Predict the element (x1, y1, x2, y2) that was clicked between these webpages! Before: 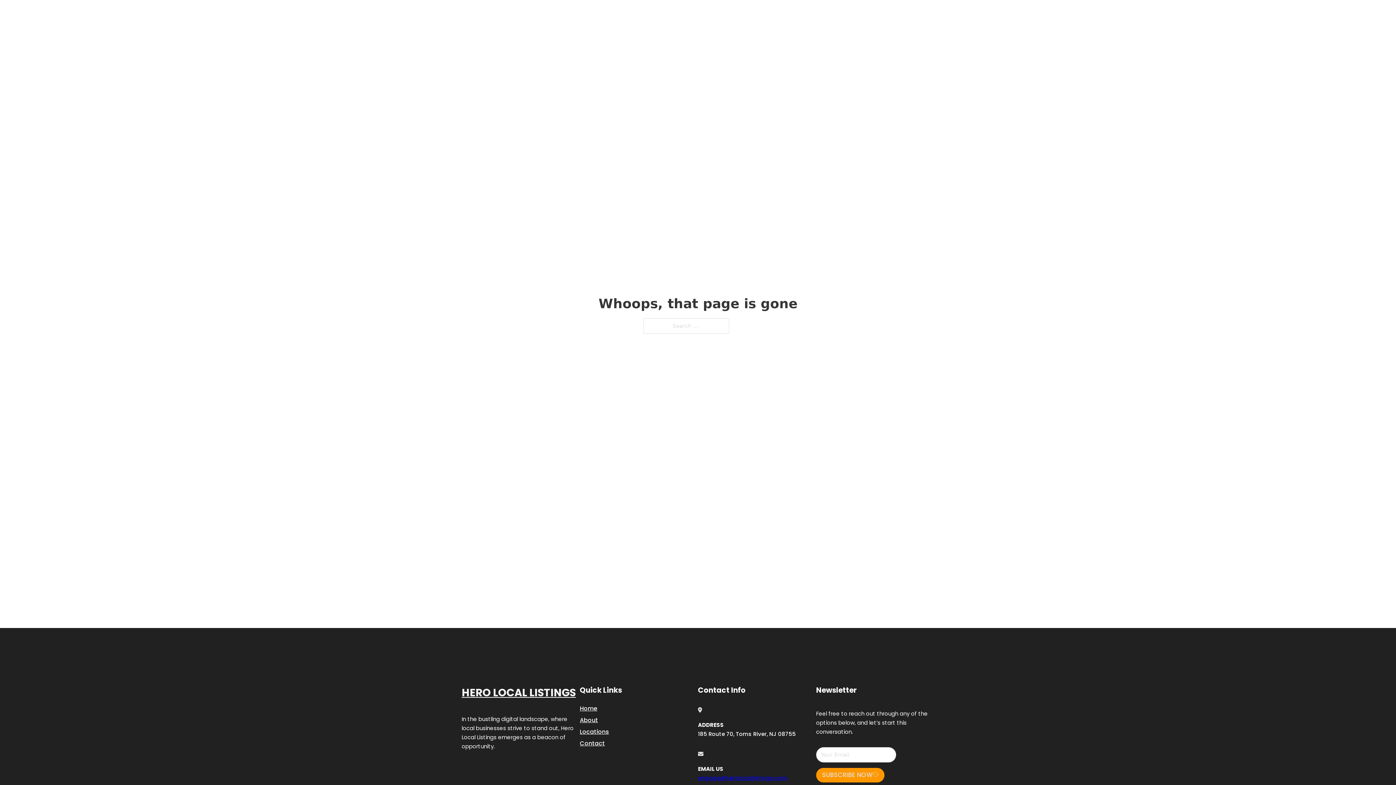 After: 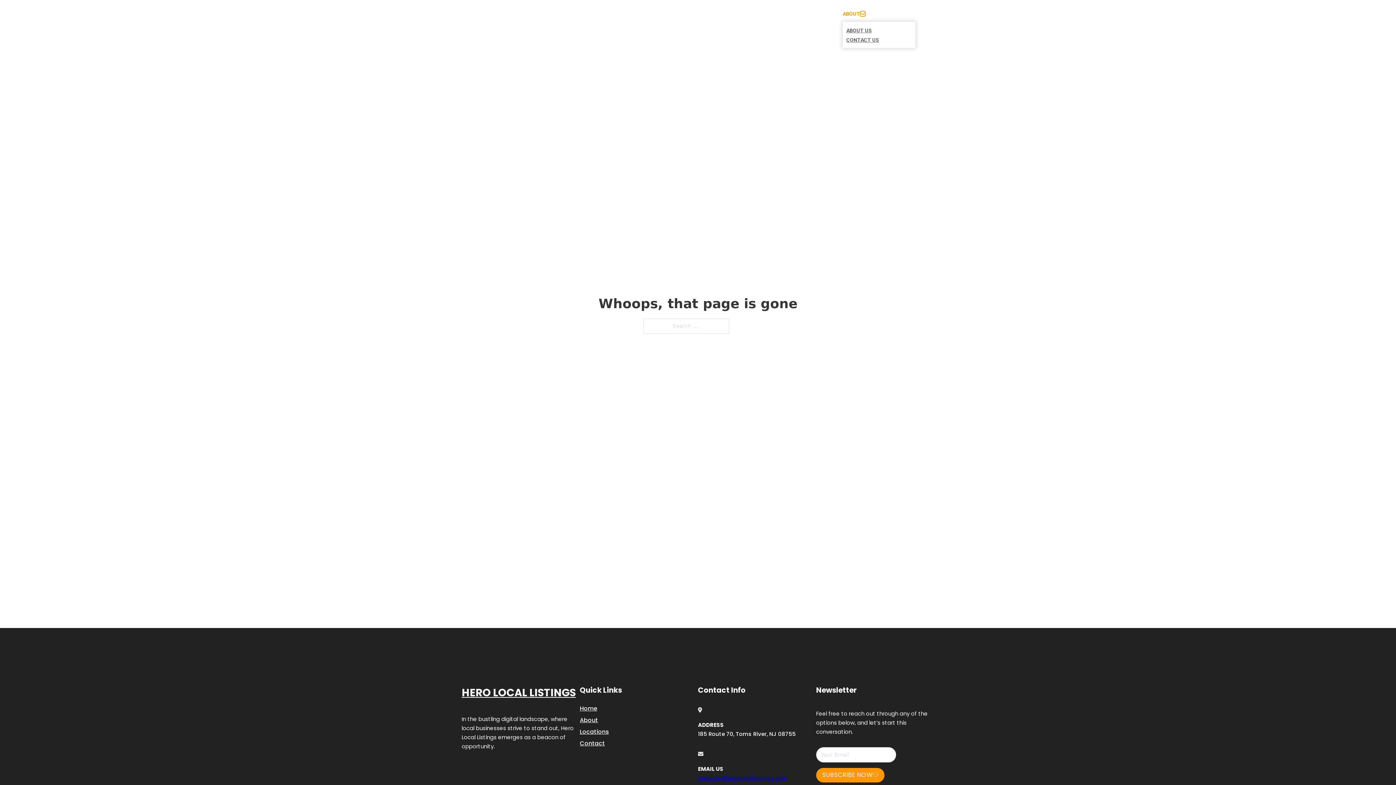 Action: label: Toggle dropdown bbox: (860, 11, 865, 16)